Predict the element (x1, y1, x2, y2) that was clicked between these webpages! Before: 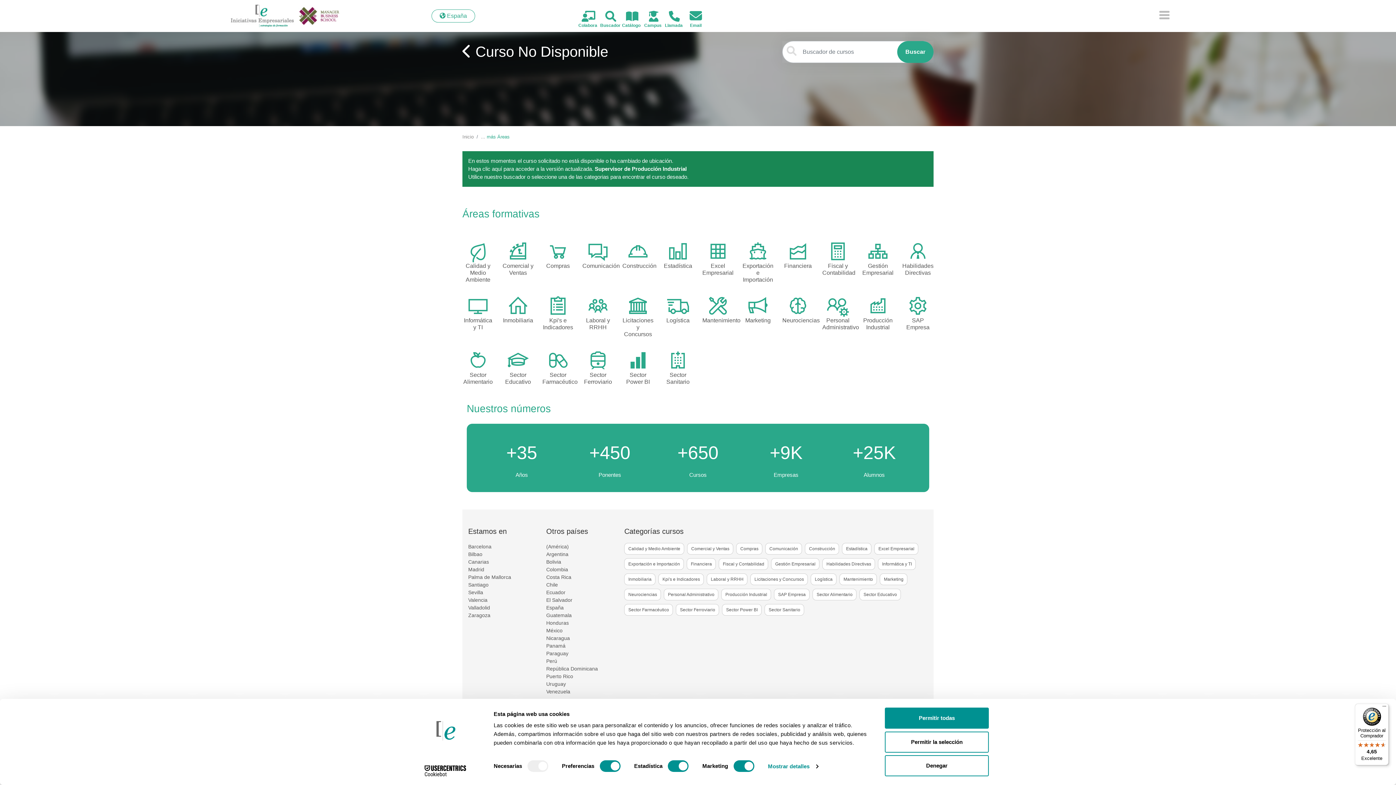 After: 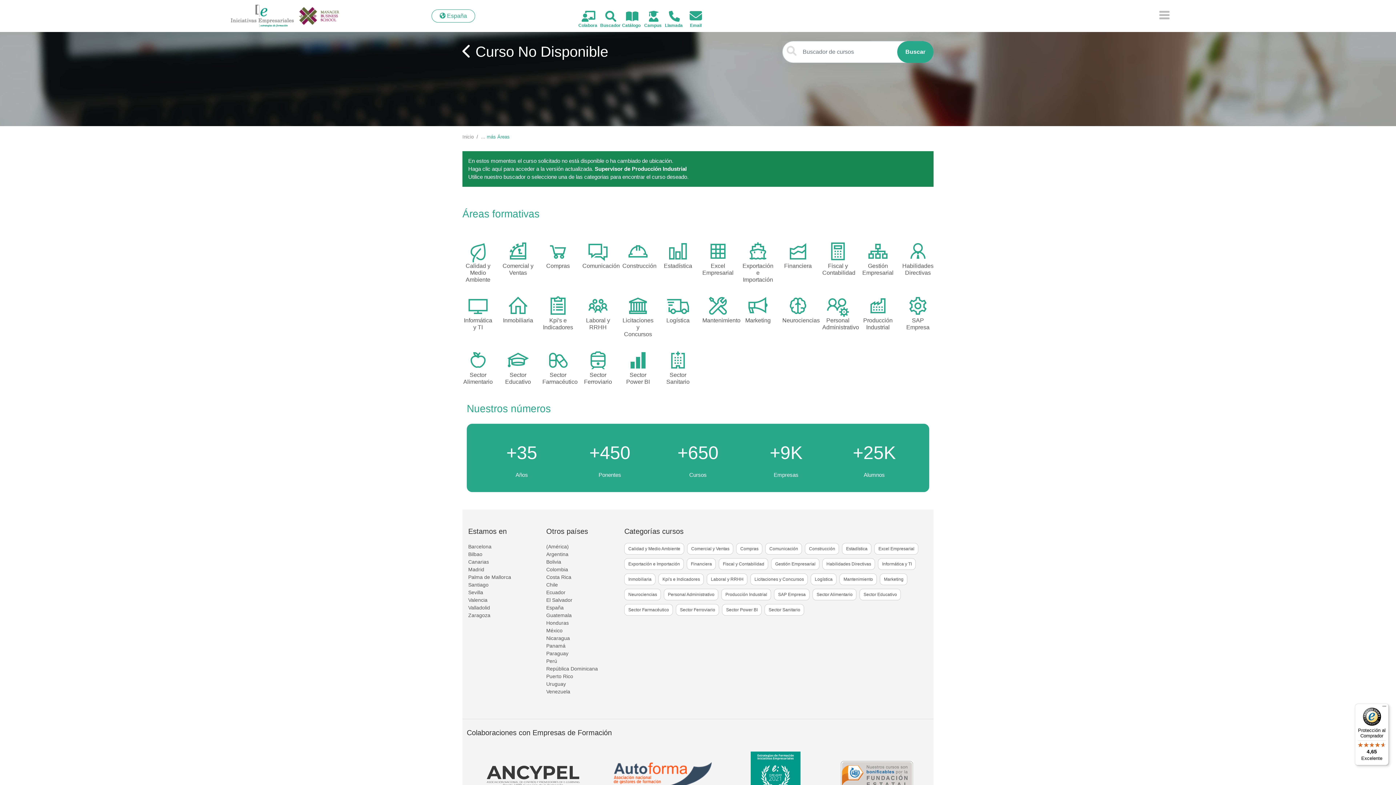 Action: bbox: (885, 755, 989, 776) label: Denegar